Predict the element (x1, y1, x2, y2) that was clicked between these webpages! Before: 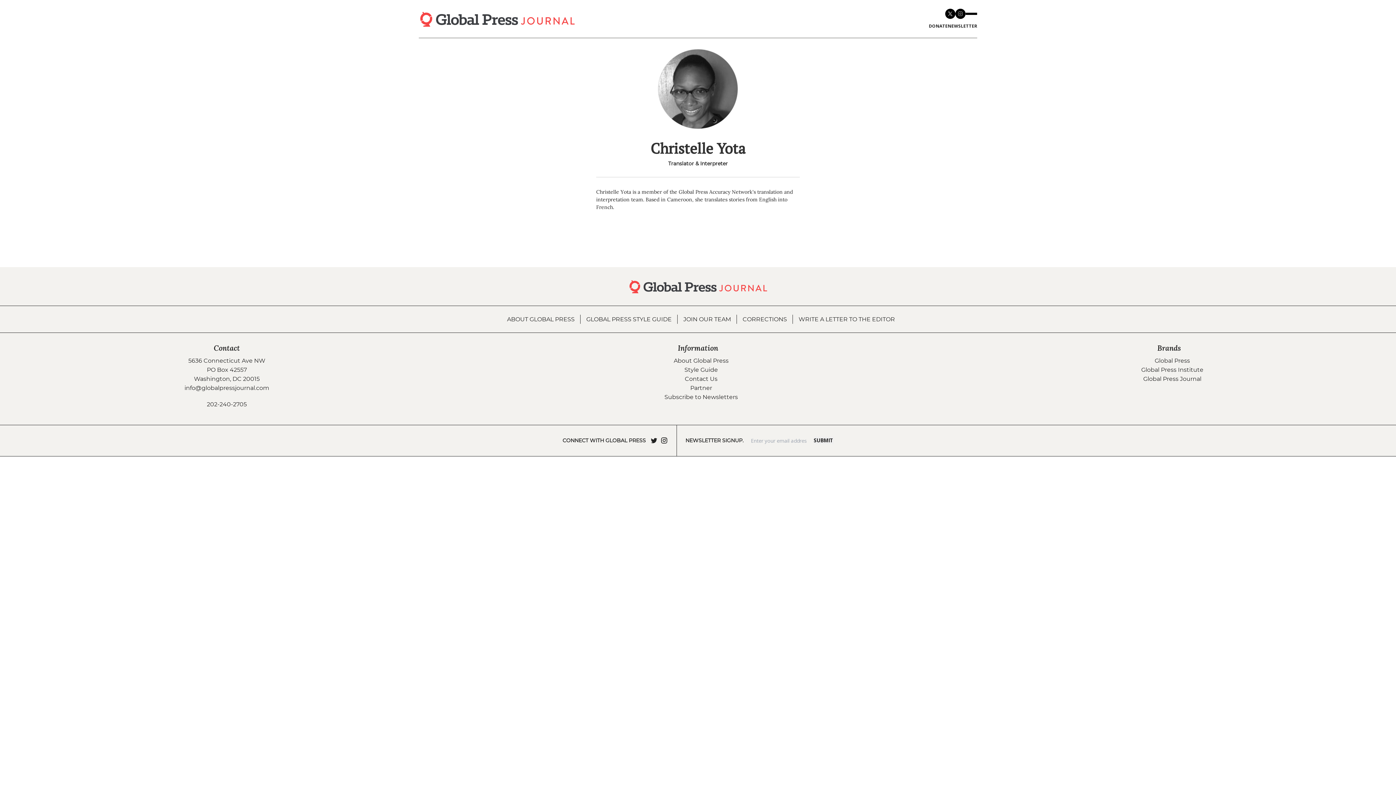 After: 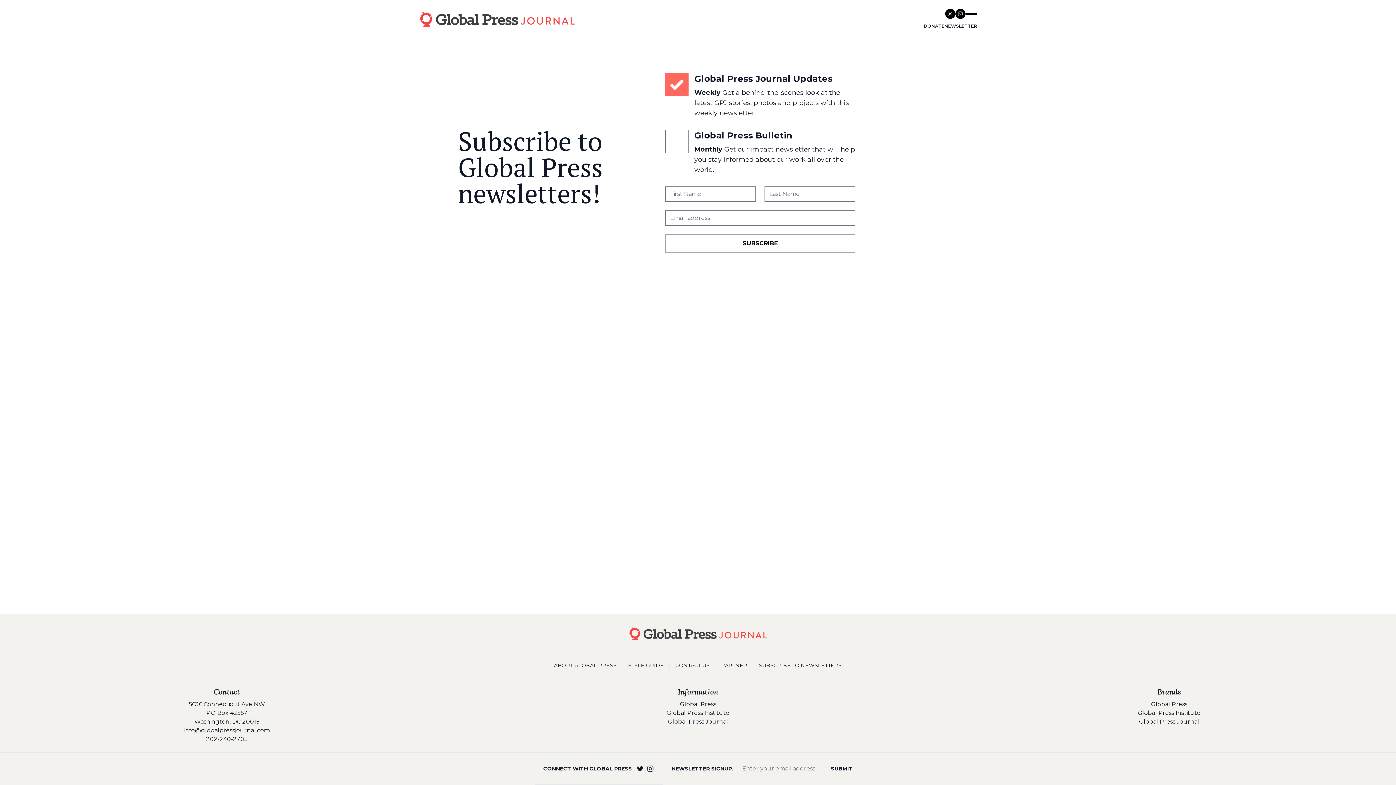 Action: label: Subscribe to Newsletters bbox: (664, 393, 738, 400)